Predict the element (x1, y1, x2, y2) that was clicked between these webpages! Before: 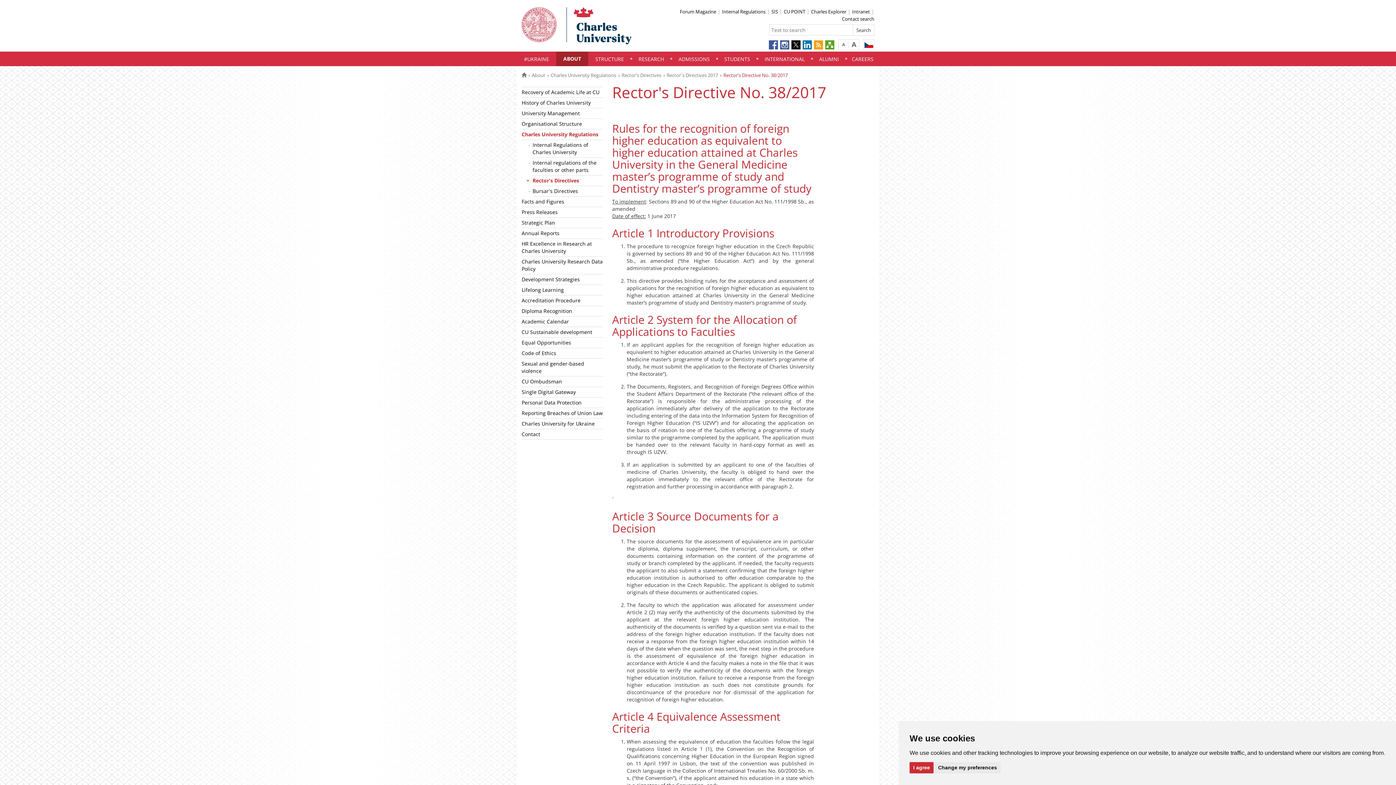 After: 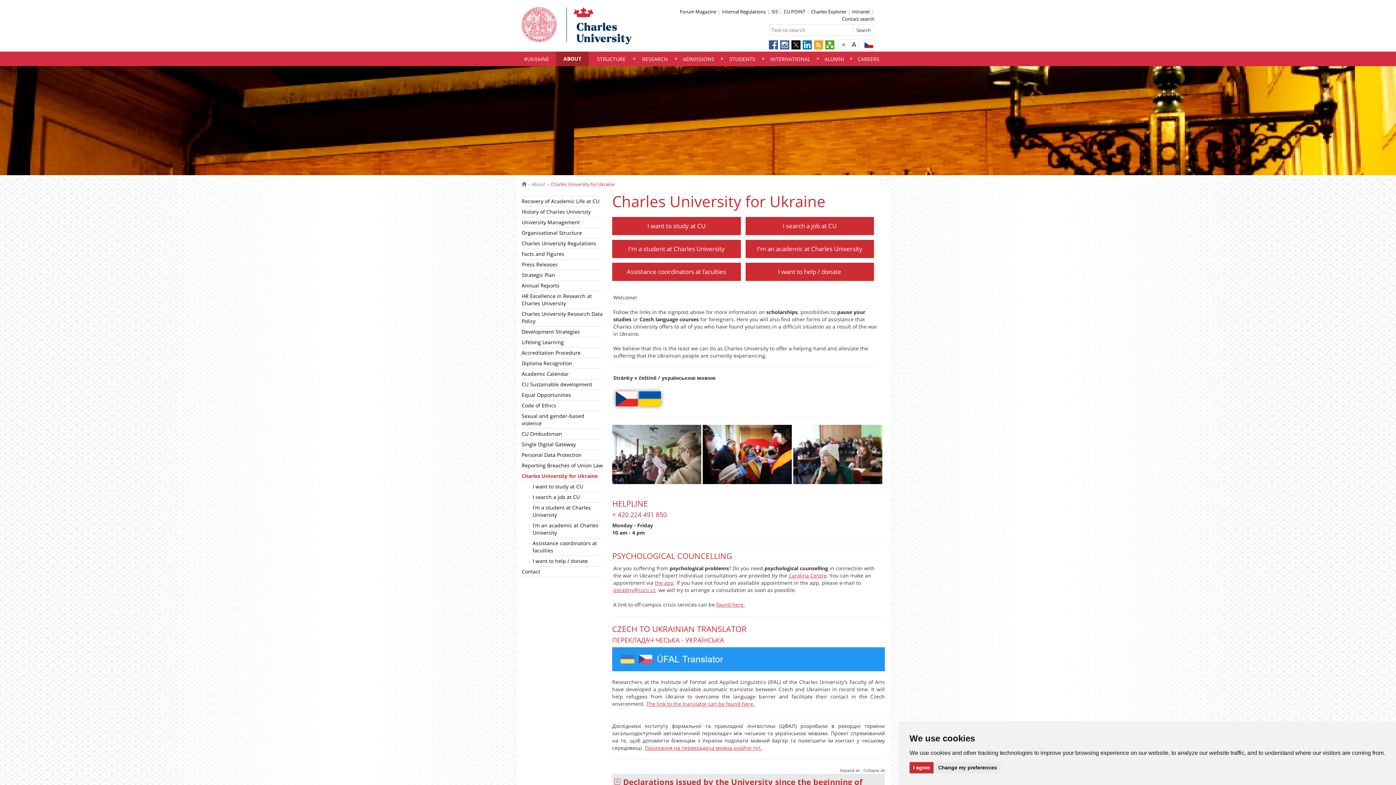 Action: bbox: (521, 418, 602, 429) label: Charles University for Ukraine